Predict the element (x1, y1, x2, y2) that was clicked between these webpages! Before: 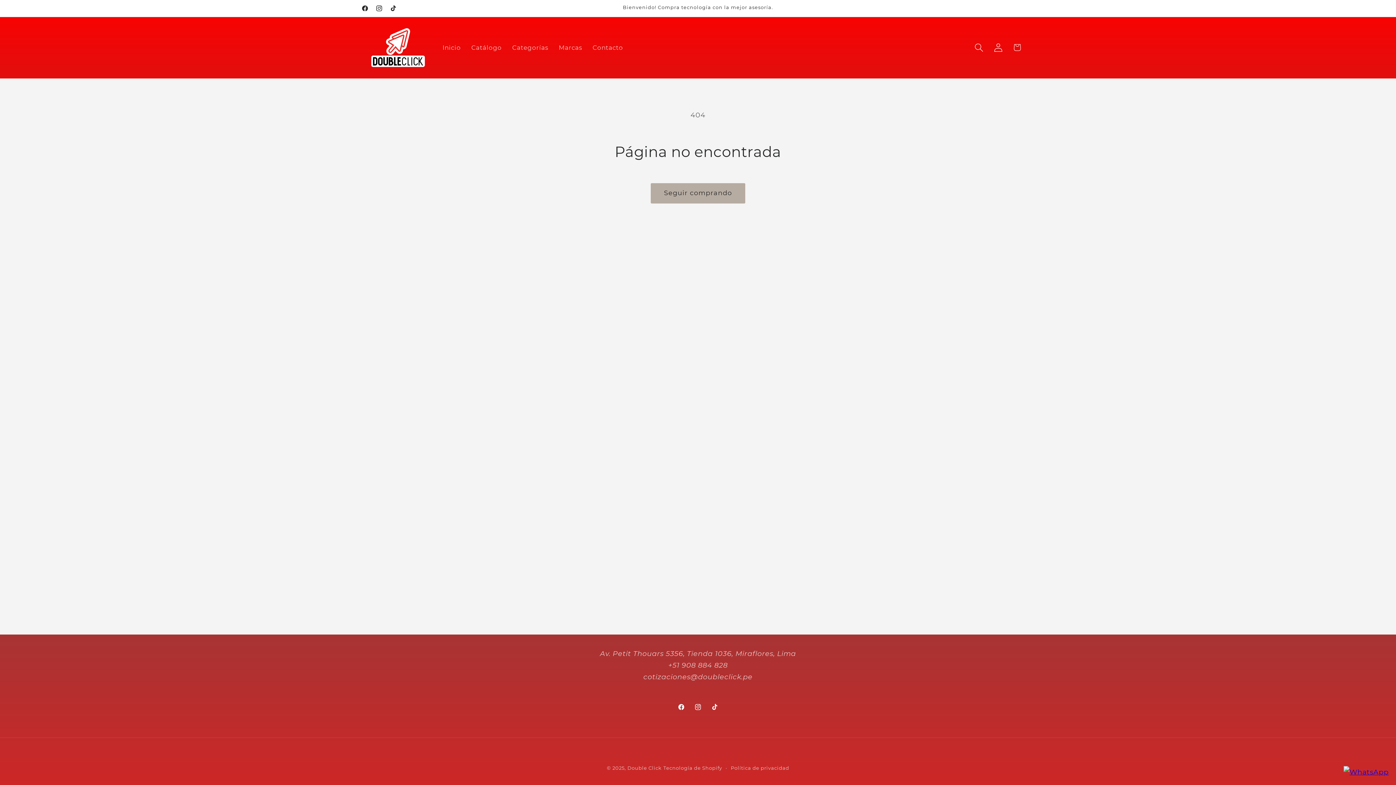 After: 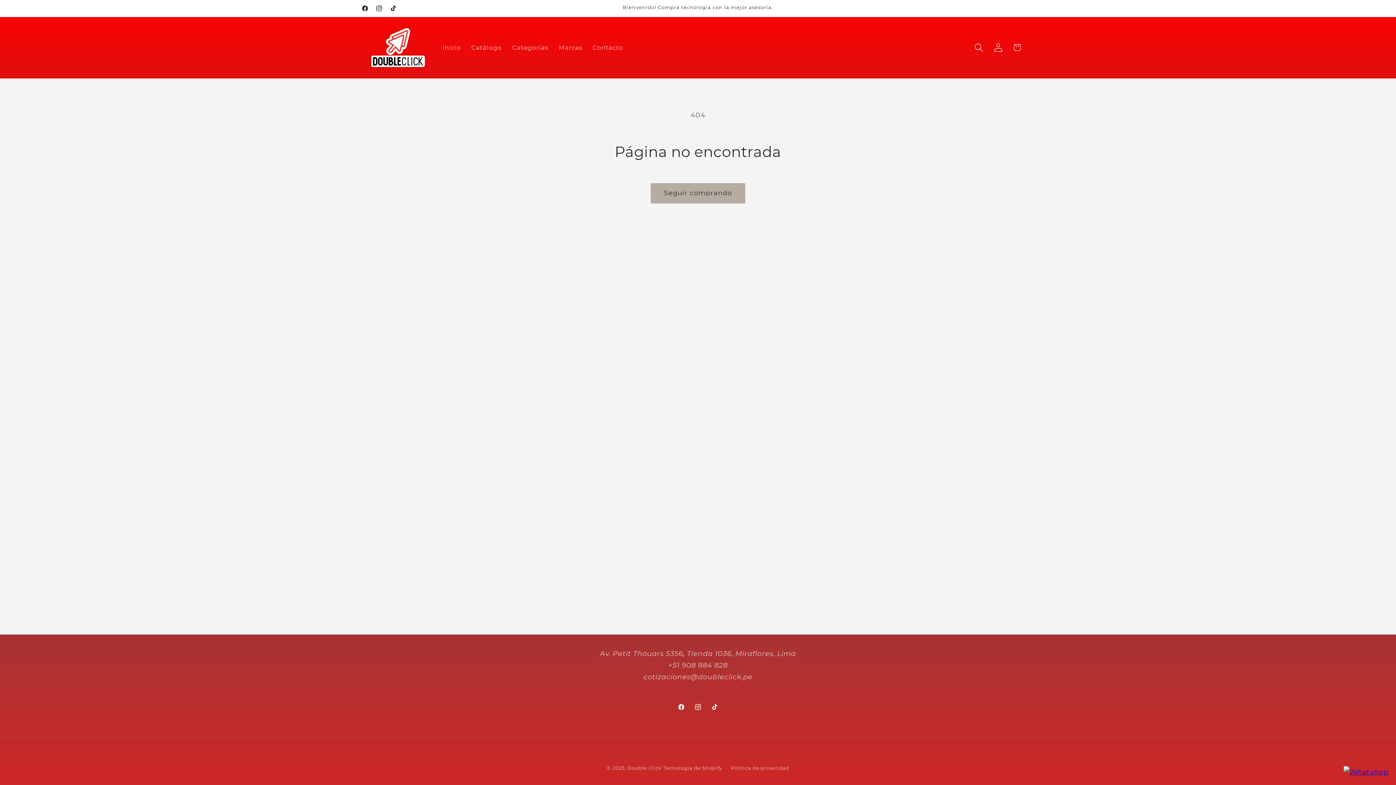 Action: bbox: (1344, 766, 1389, 778)